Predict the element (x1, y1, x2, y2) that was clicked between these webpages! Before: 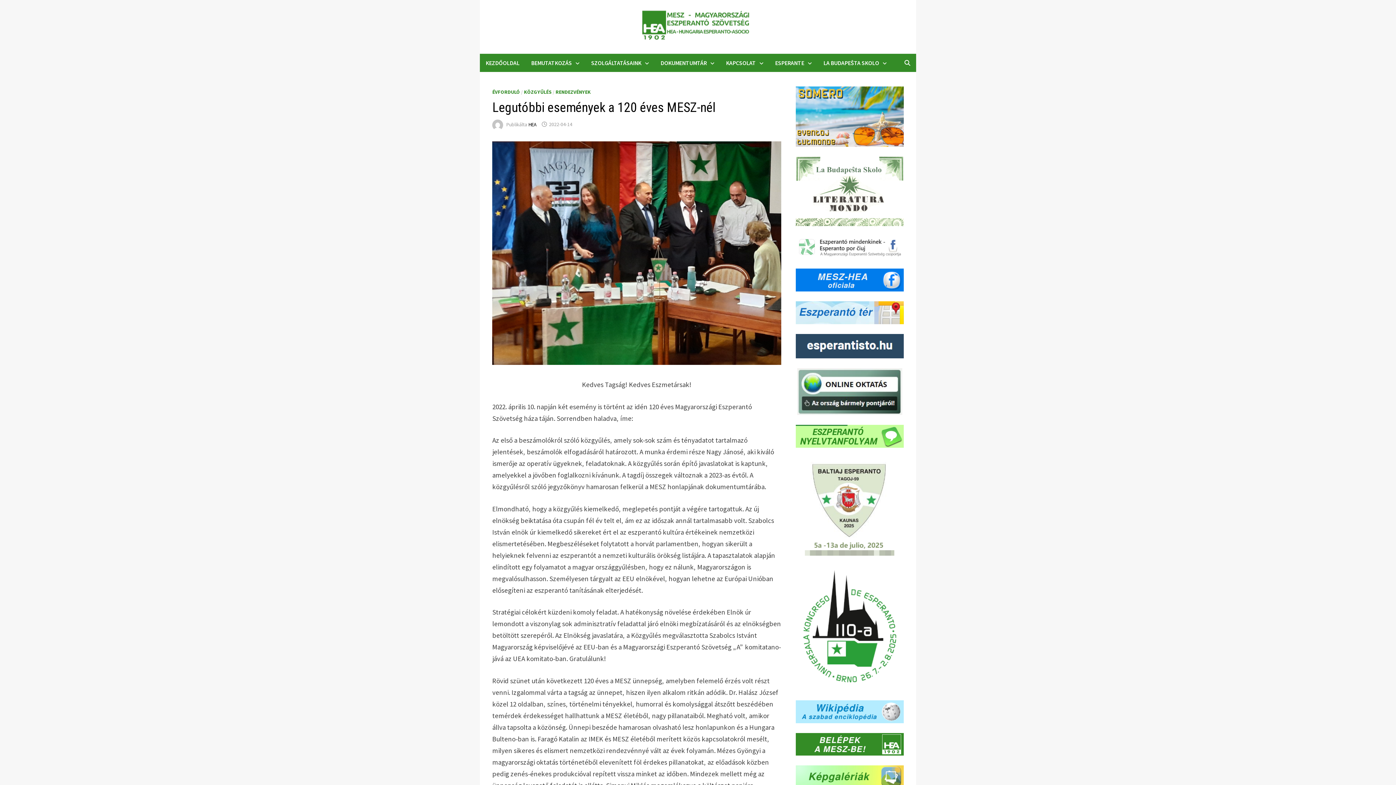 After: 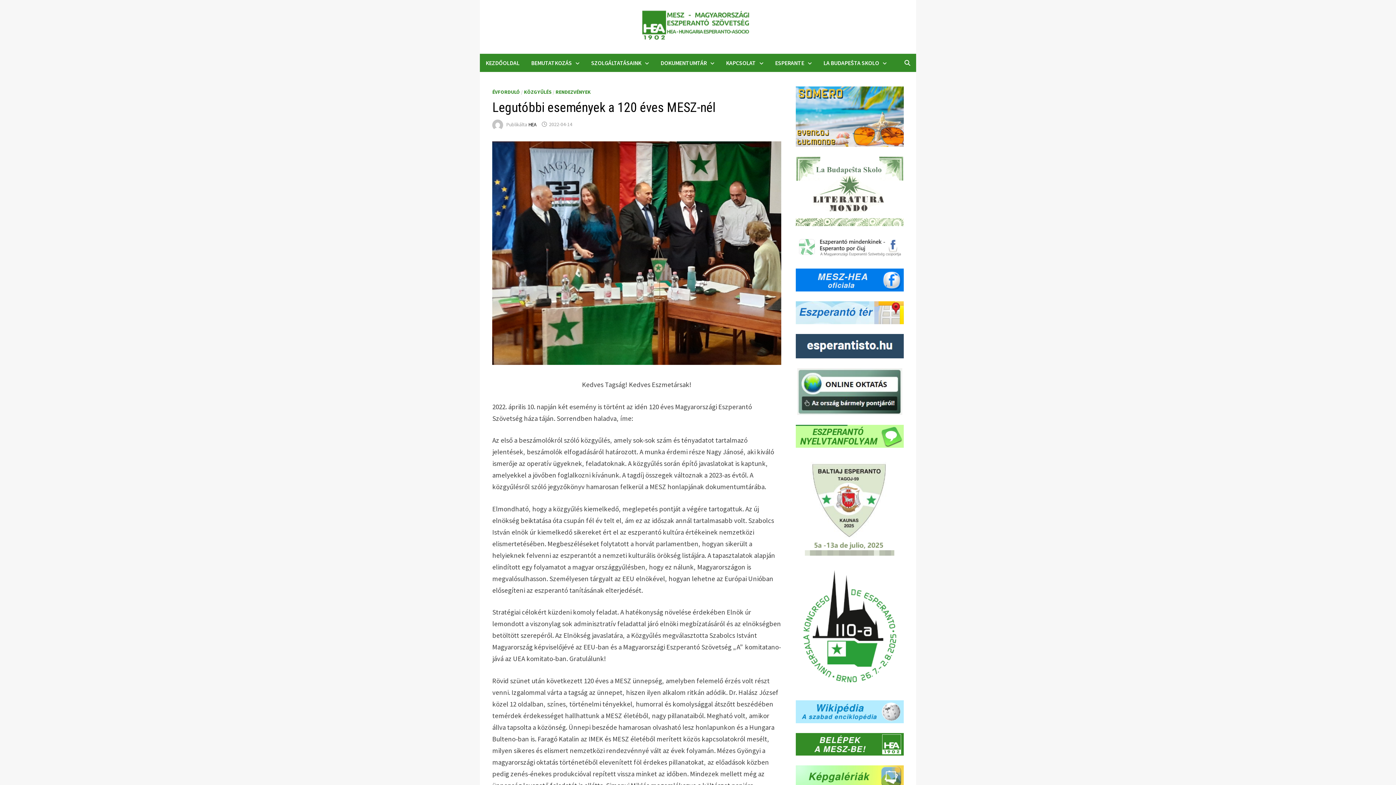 Action: bbox: (795, 308, 903, 316)